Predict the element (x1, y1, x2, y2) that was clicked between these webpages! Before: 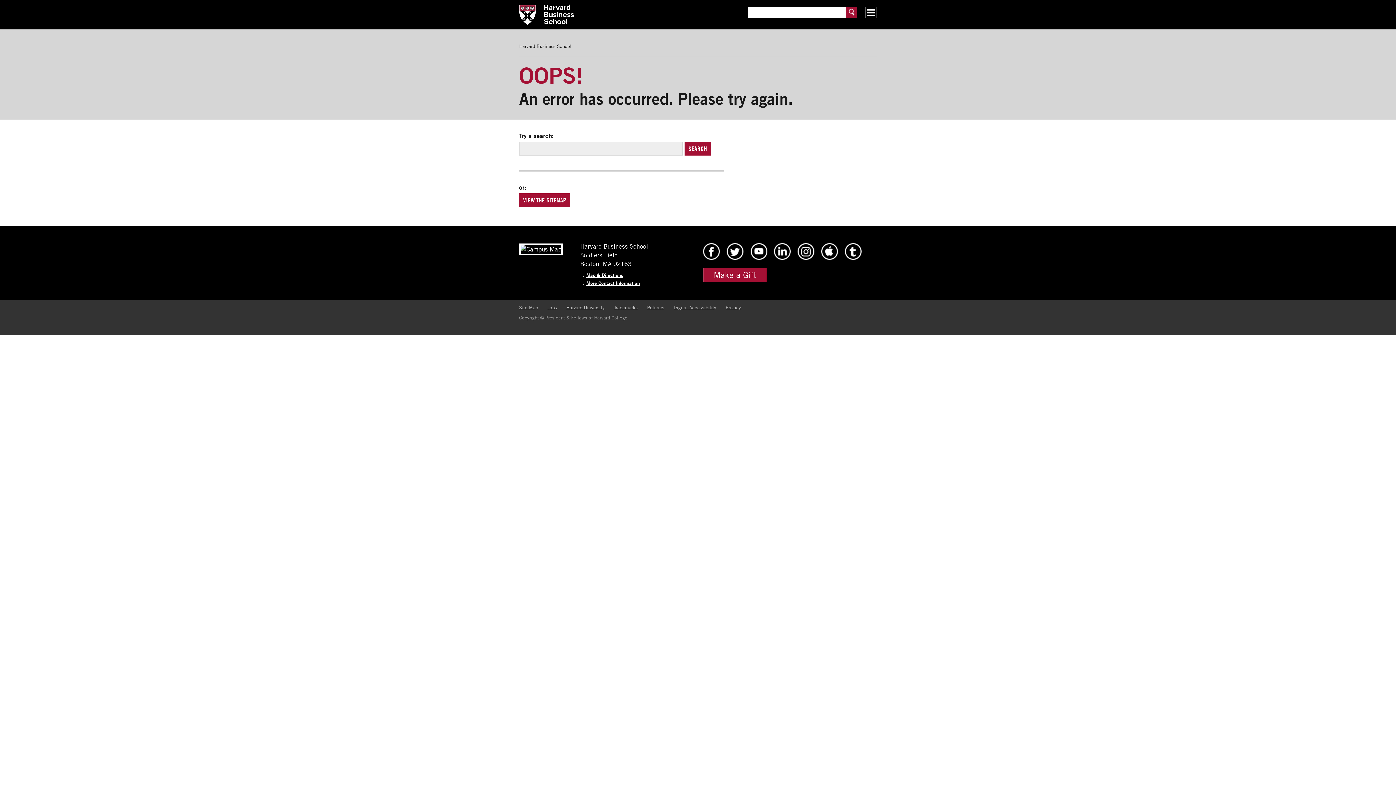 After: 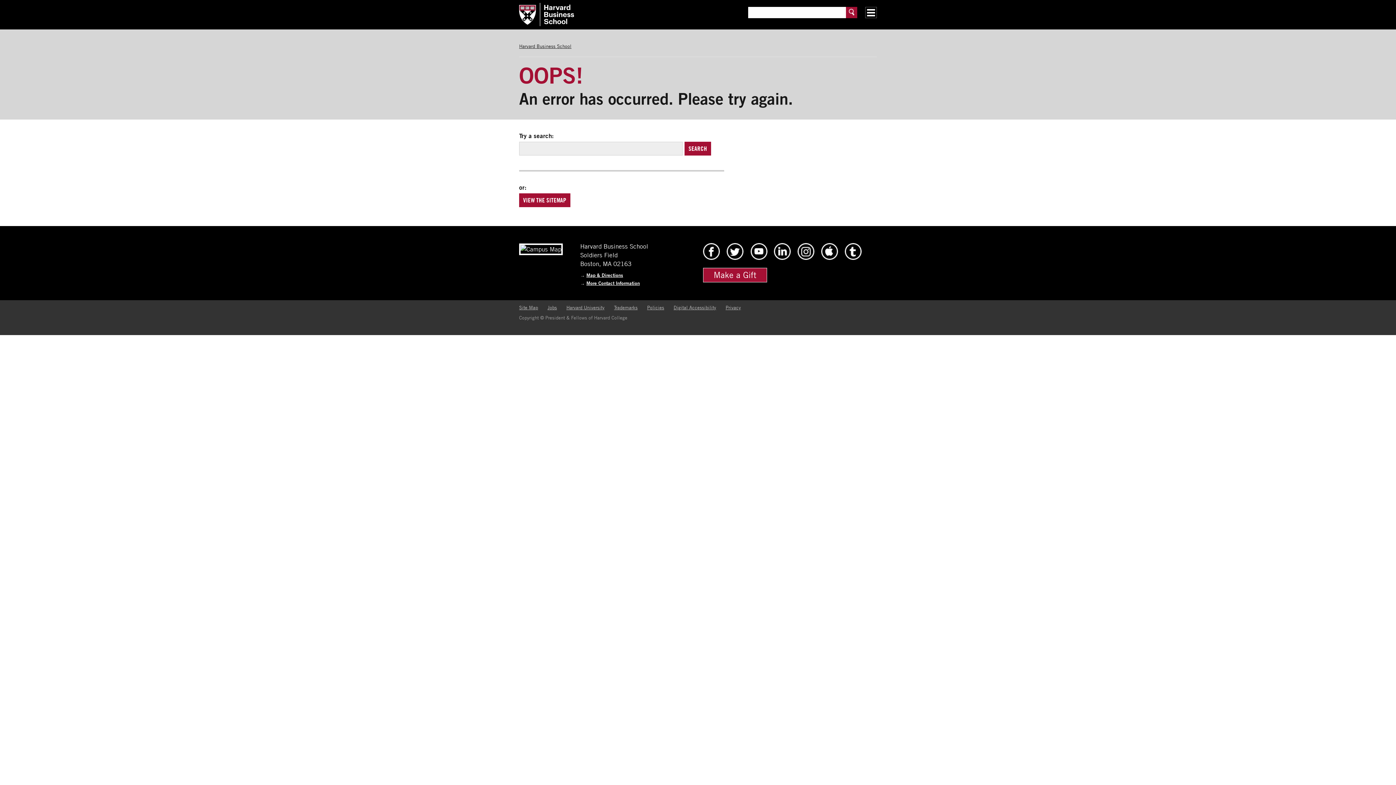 Action: bbox: (519, 43, 571, 49) label: Harvard Business School